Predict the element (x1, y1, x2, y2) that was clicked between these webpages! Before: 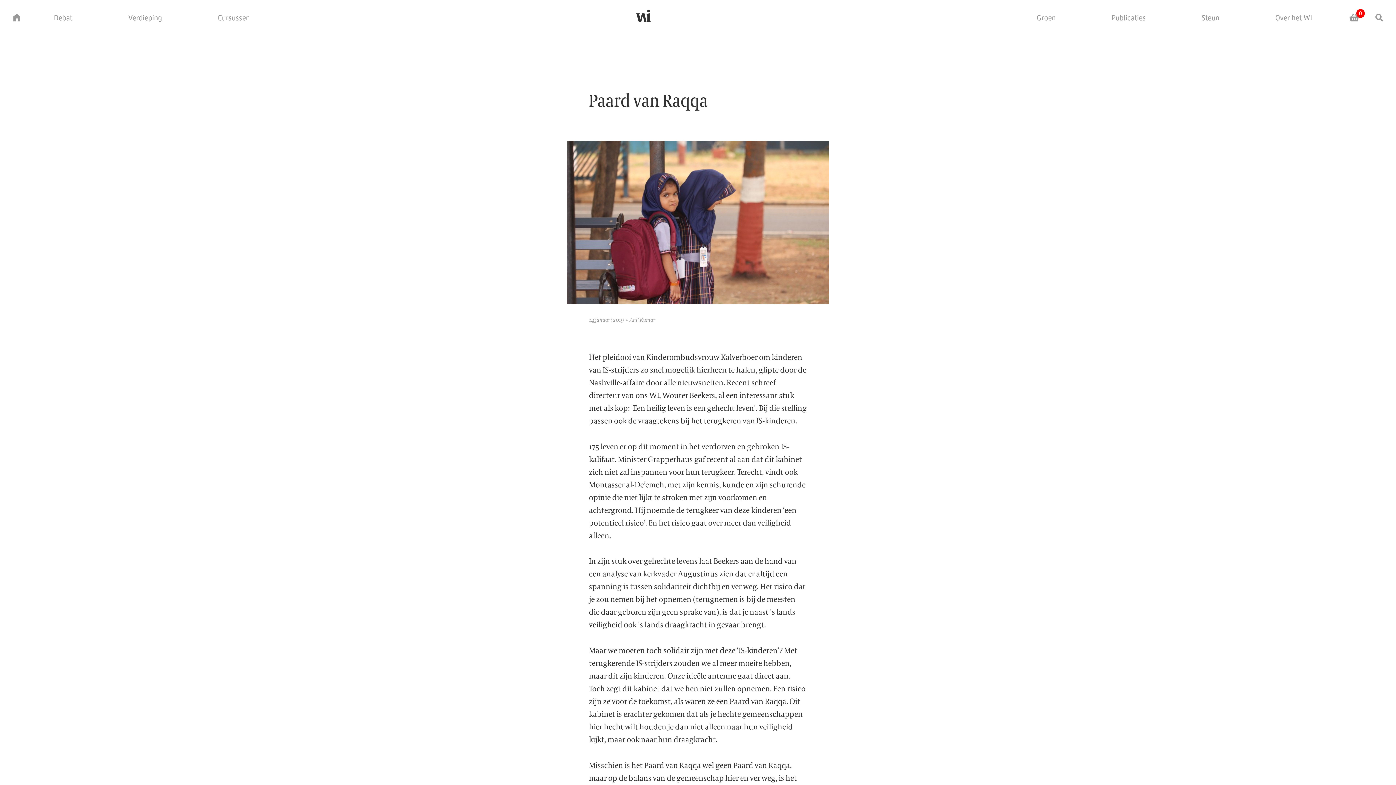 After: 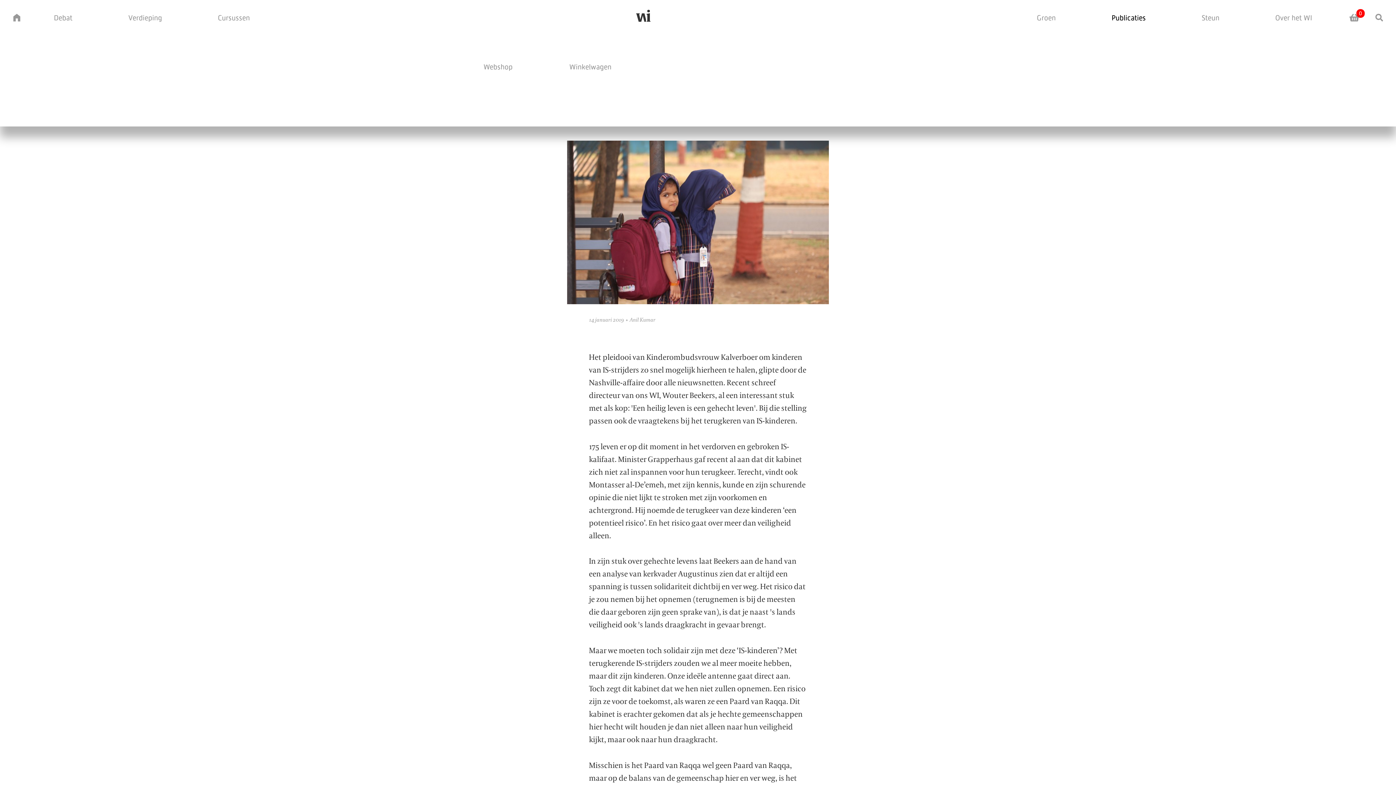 Action: label: Publicaties bbox: (1083, 1, 1174, 33)